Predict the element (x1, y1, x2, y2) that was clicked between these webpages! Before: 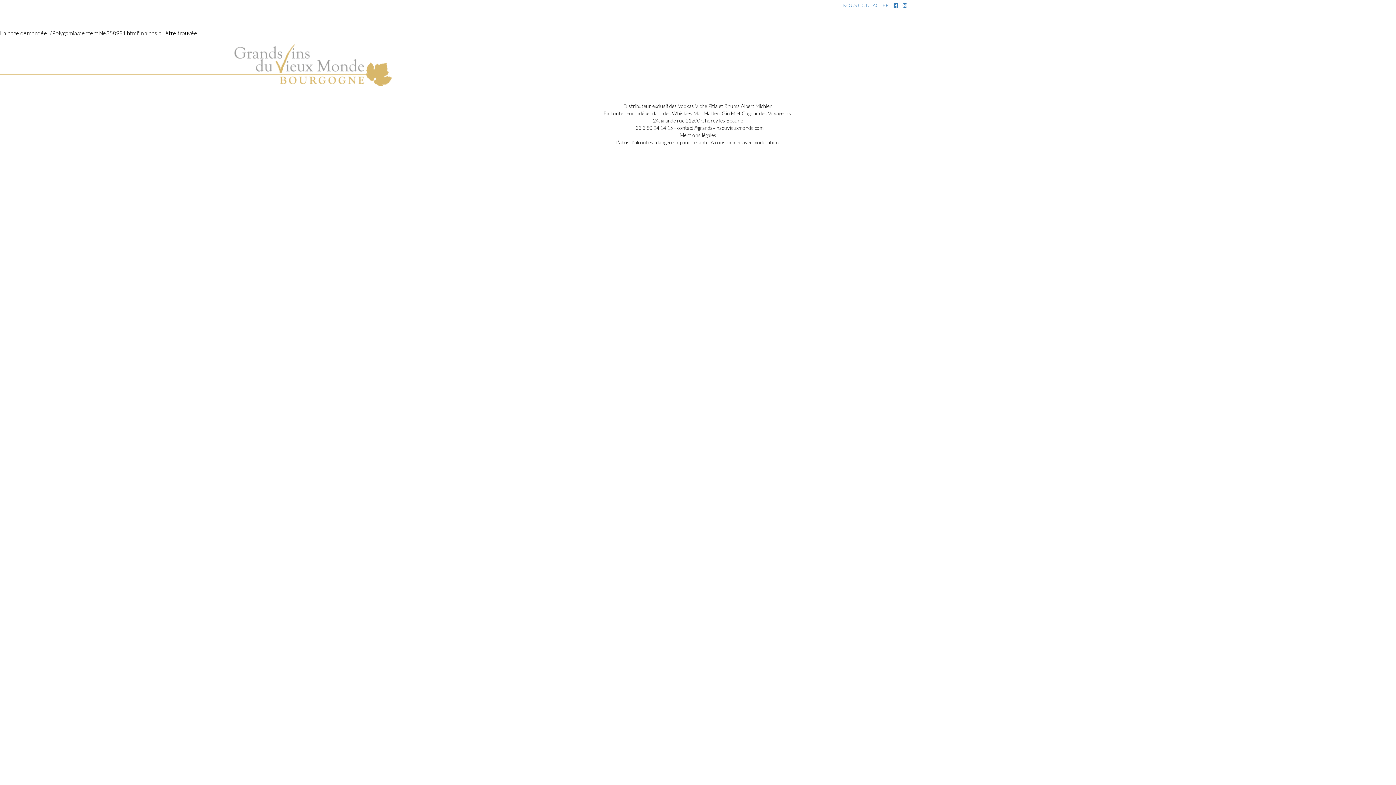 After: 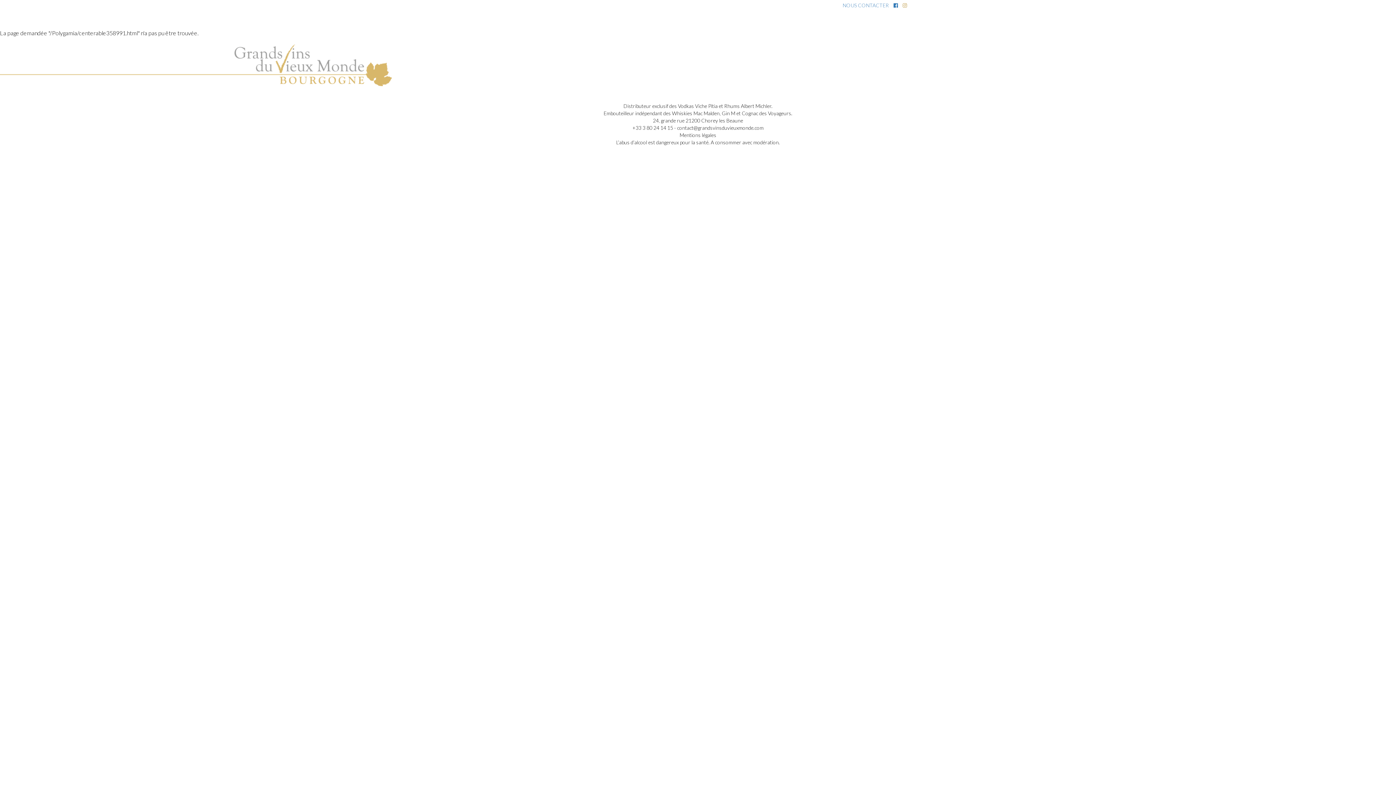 Action: bbox: (902, 2, 907, 8)